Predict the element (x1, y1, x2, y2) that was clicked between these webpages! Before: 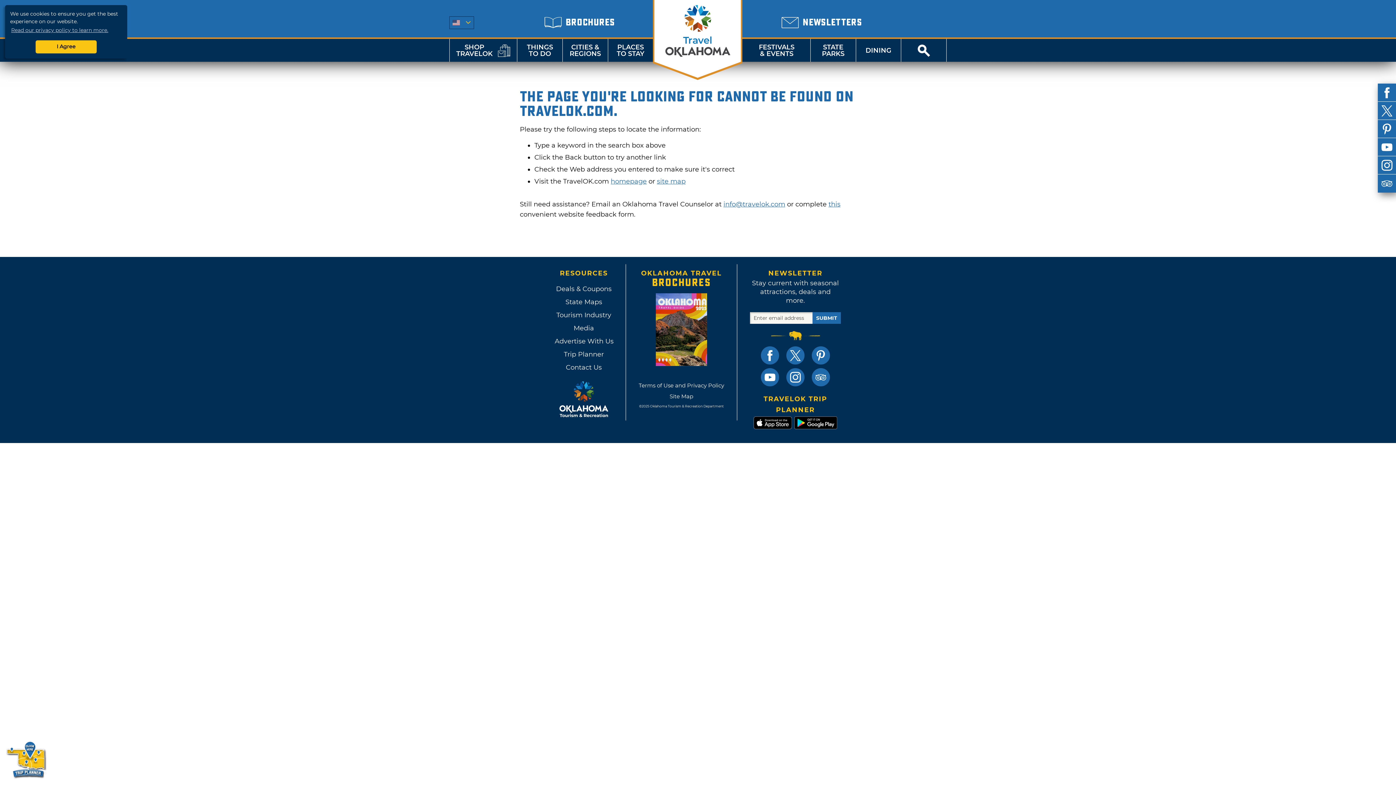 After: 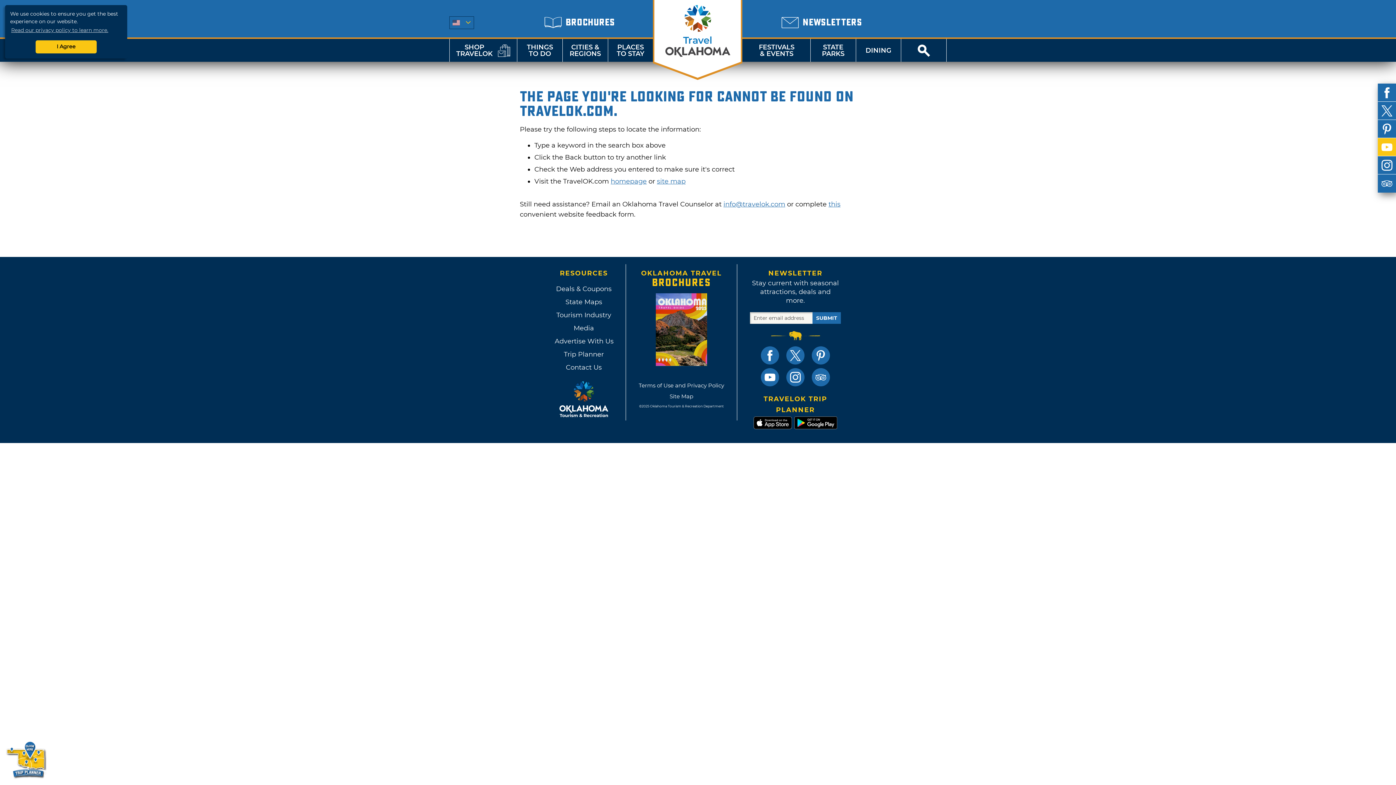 Action: bbox: (1378, 138, 1396, 156)